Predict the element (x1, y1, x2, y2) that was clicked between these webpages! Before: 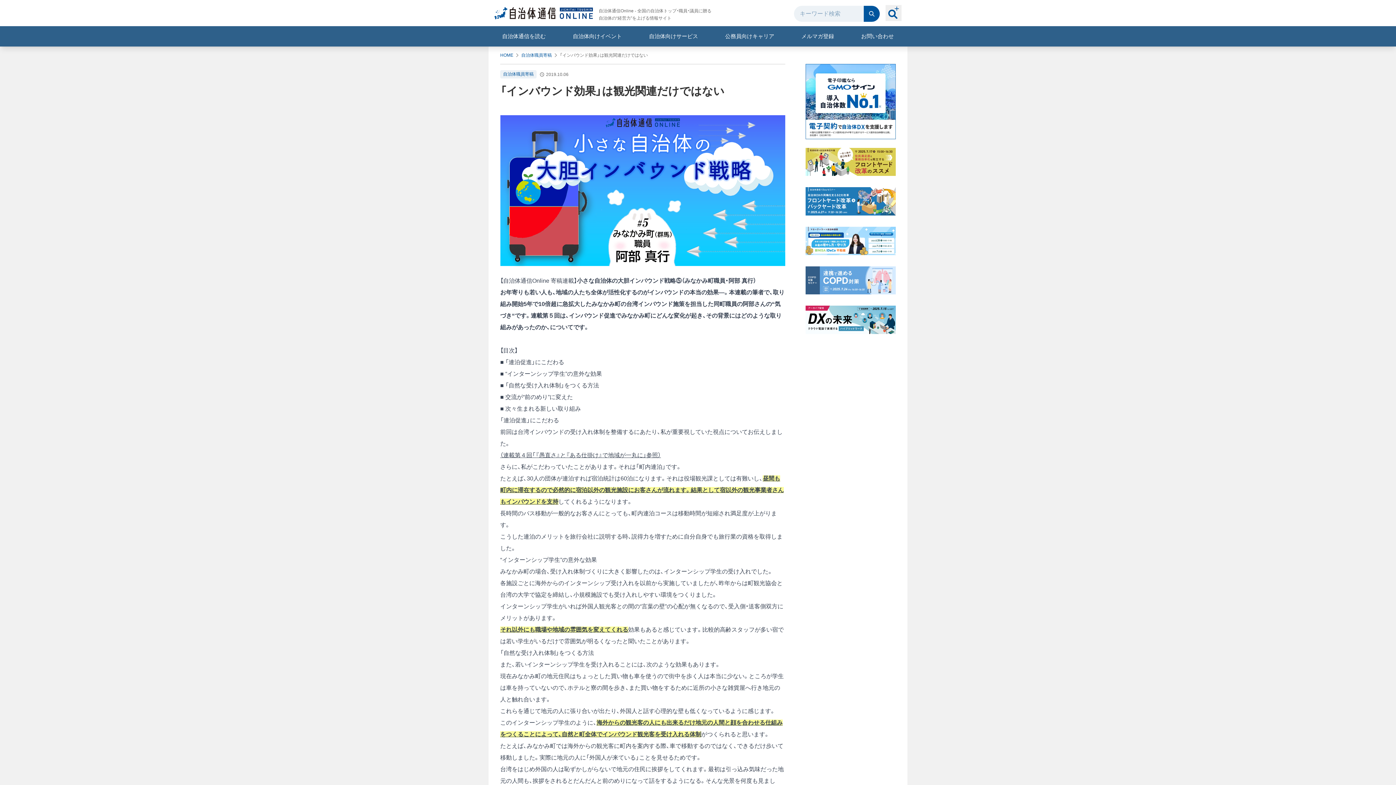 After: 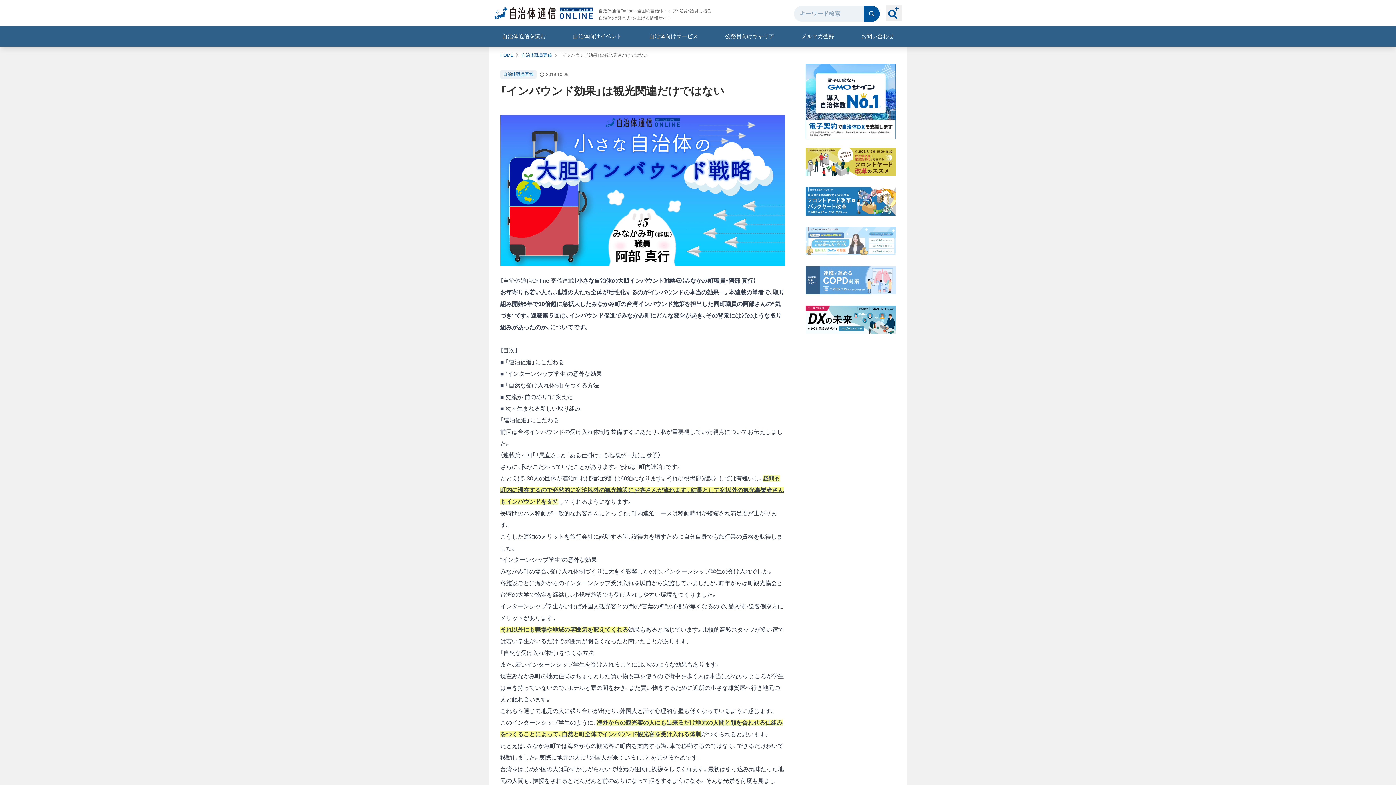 Action: bbox: (805, 226, 896, 255)